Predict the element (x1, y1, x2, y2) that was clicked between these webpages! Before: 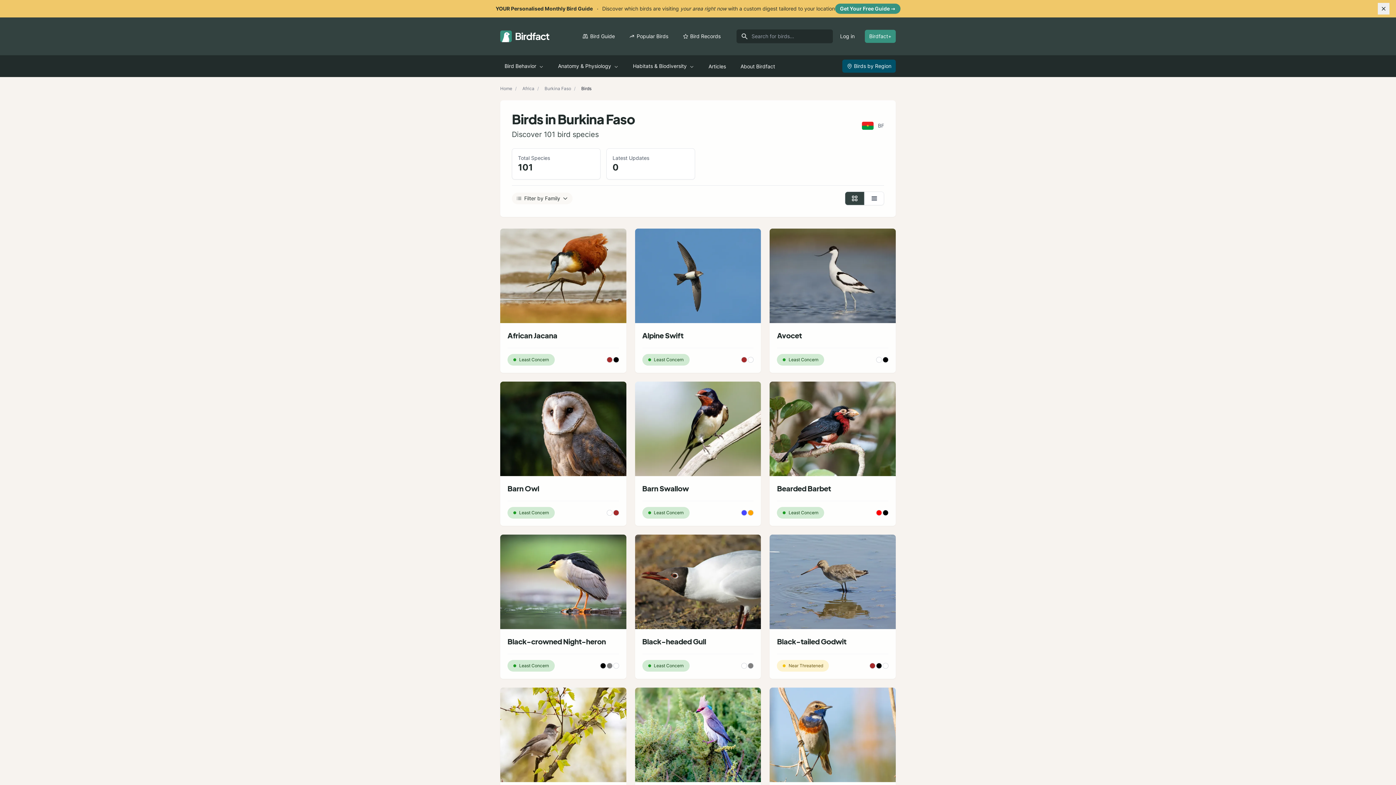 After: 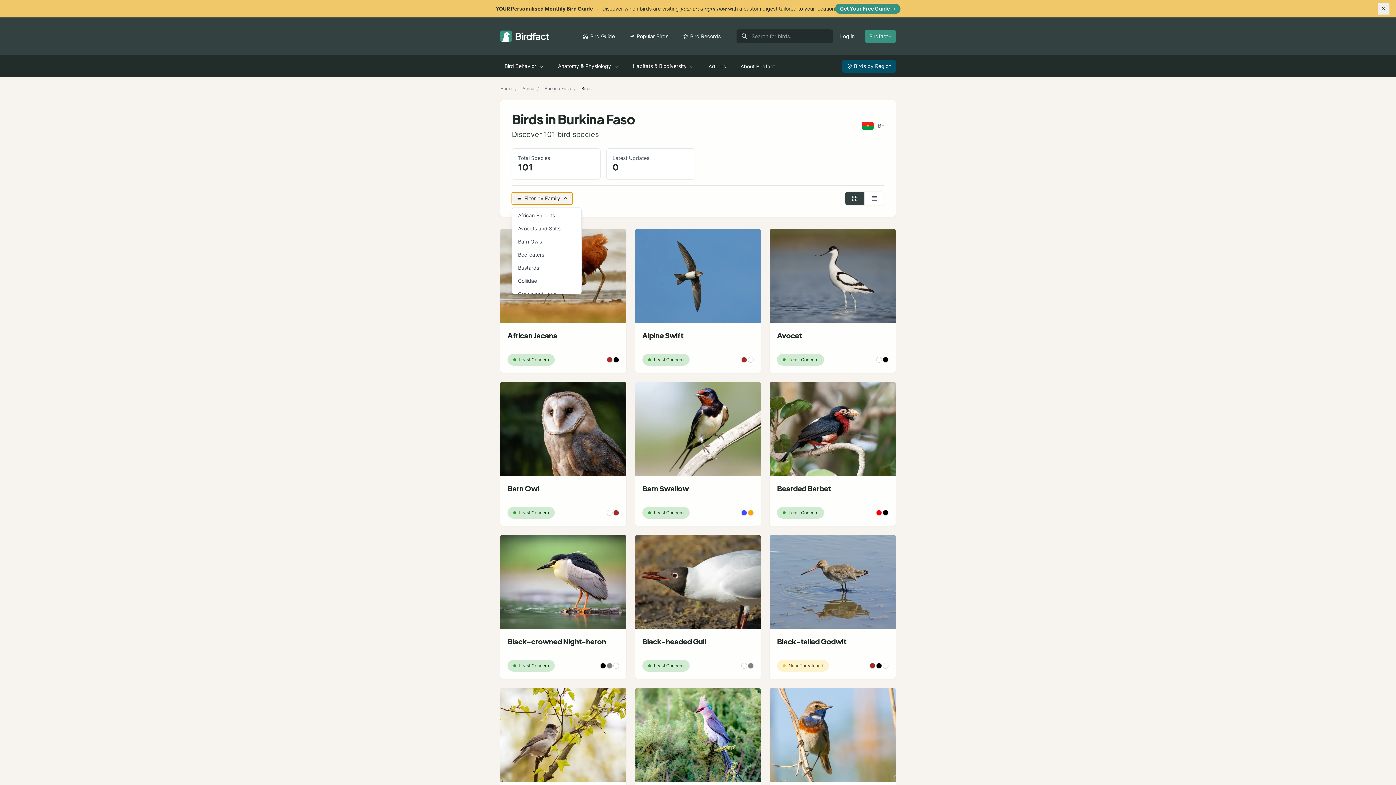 Action: bbox: (512, 192, 572, 204) label: Filter by Family